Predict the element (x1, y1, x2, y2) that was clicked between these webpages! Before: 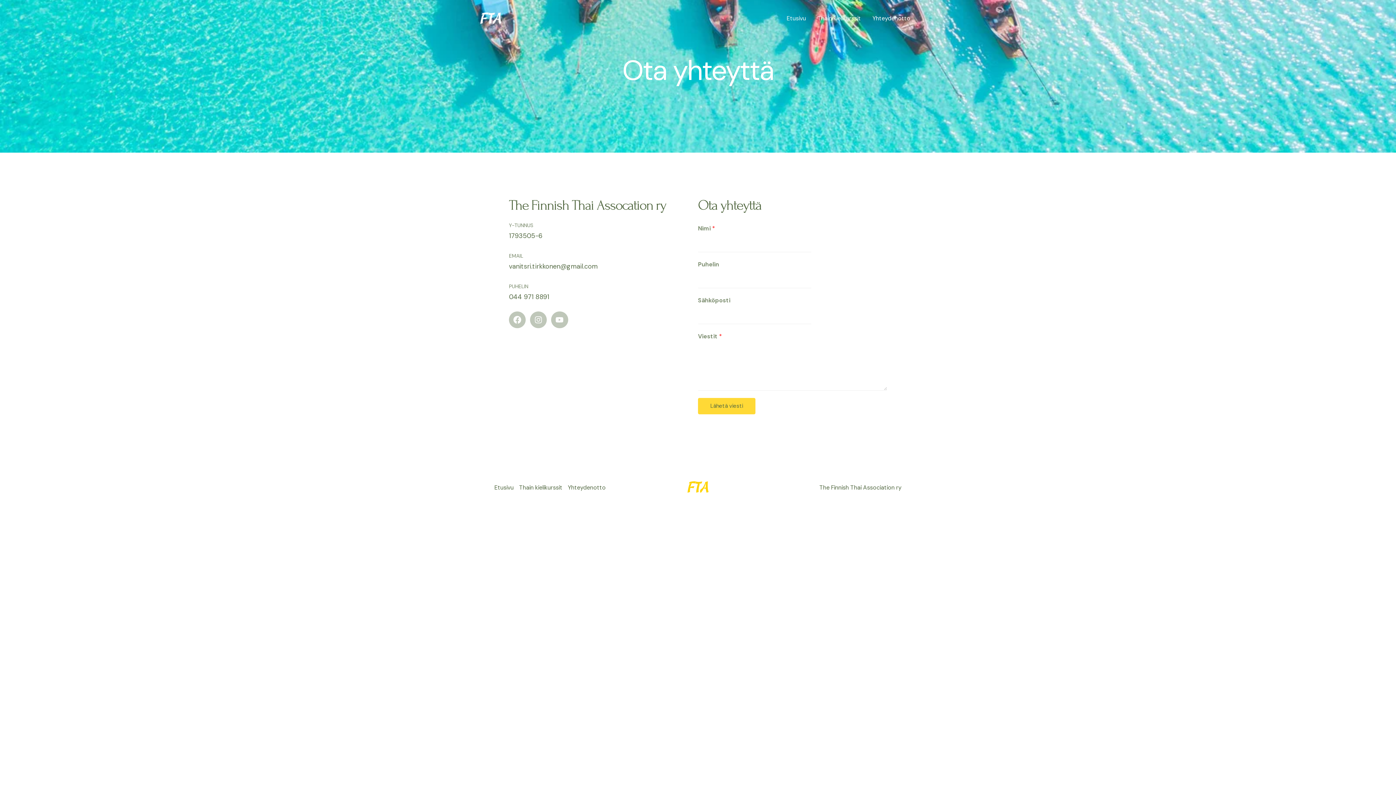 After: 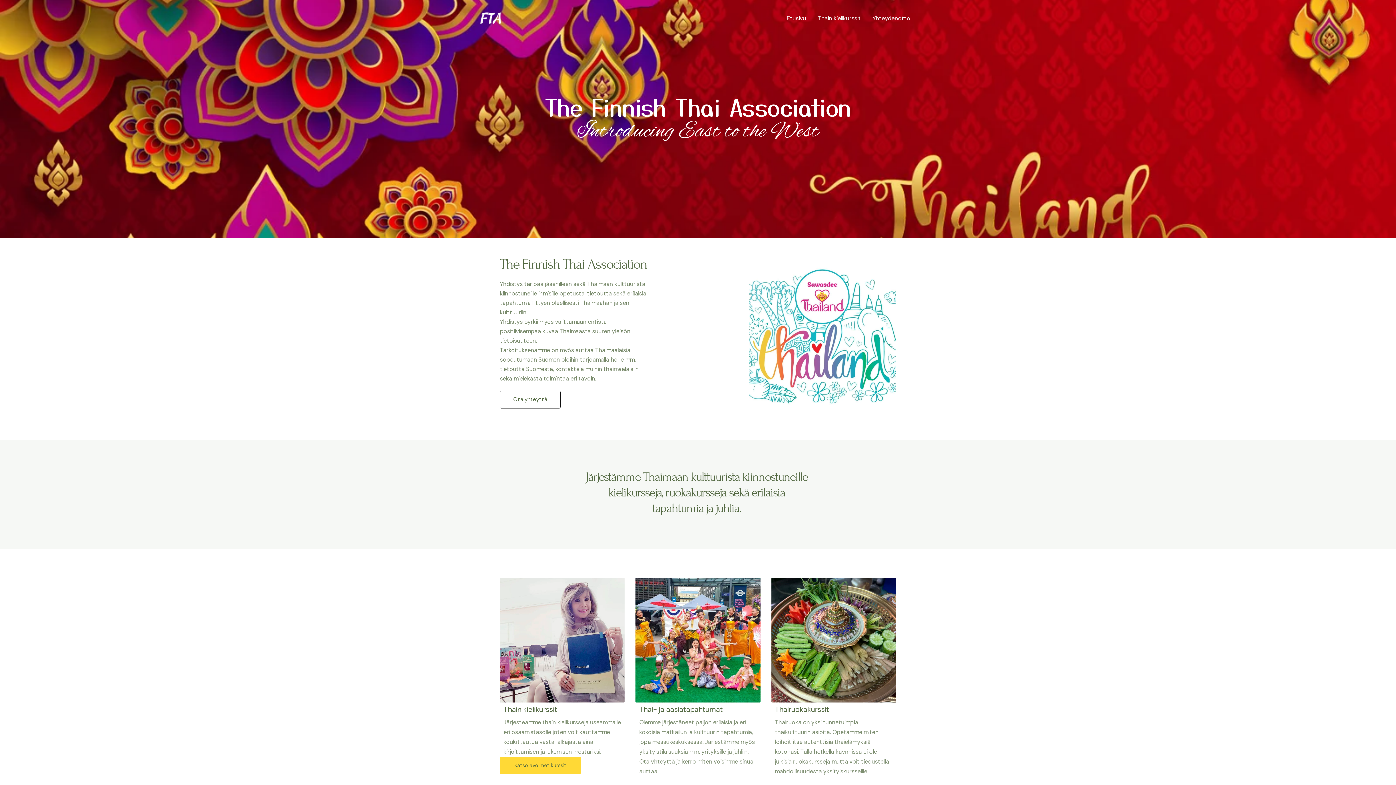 Action: bbox: (781, 5, 812, 31) label: Etusivu